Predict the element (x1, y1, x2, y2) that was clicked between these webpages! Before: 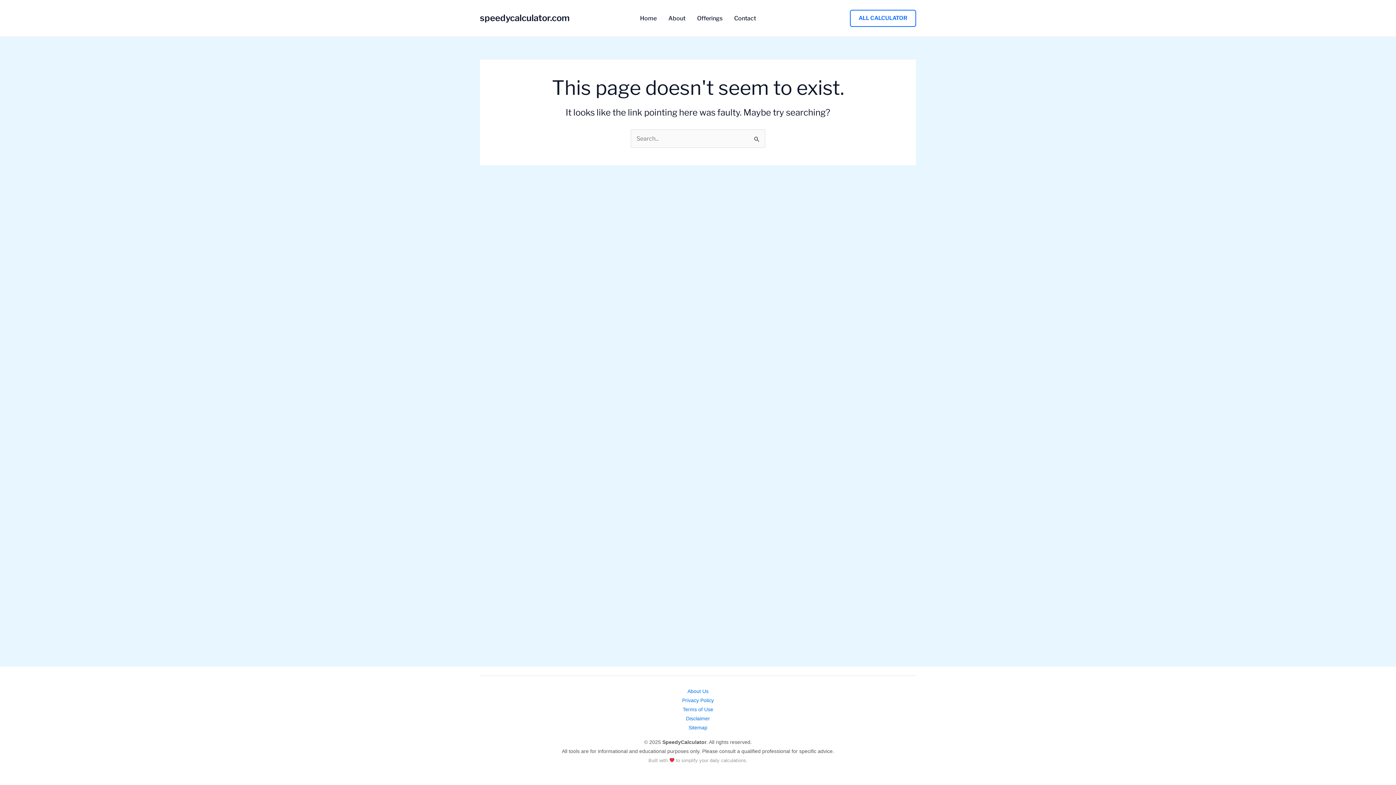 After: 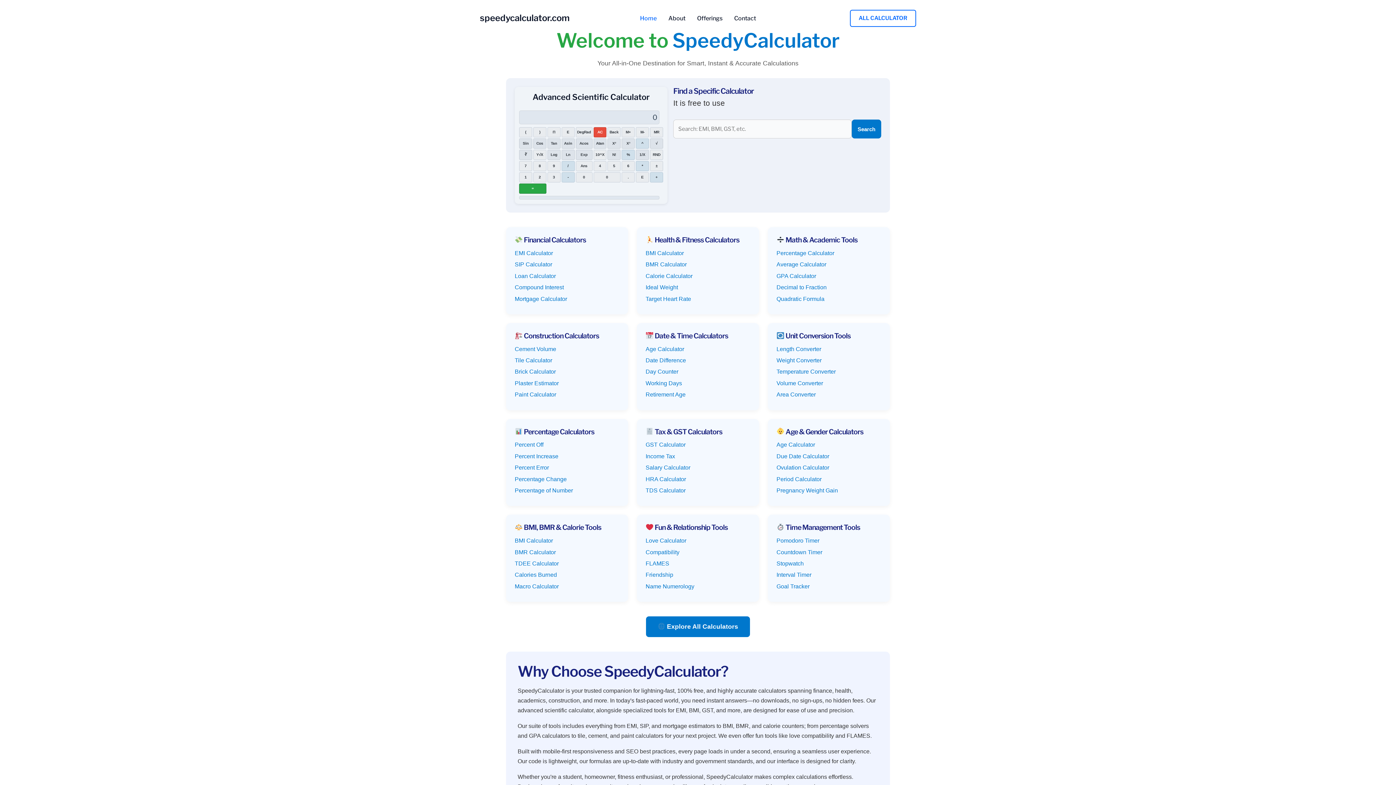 Action: label: About Us bbox: (687, 688, 708, 694)